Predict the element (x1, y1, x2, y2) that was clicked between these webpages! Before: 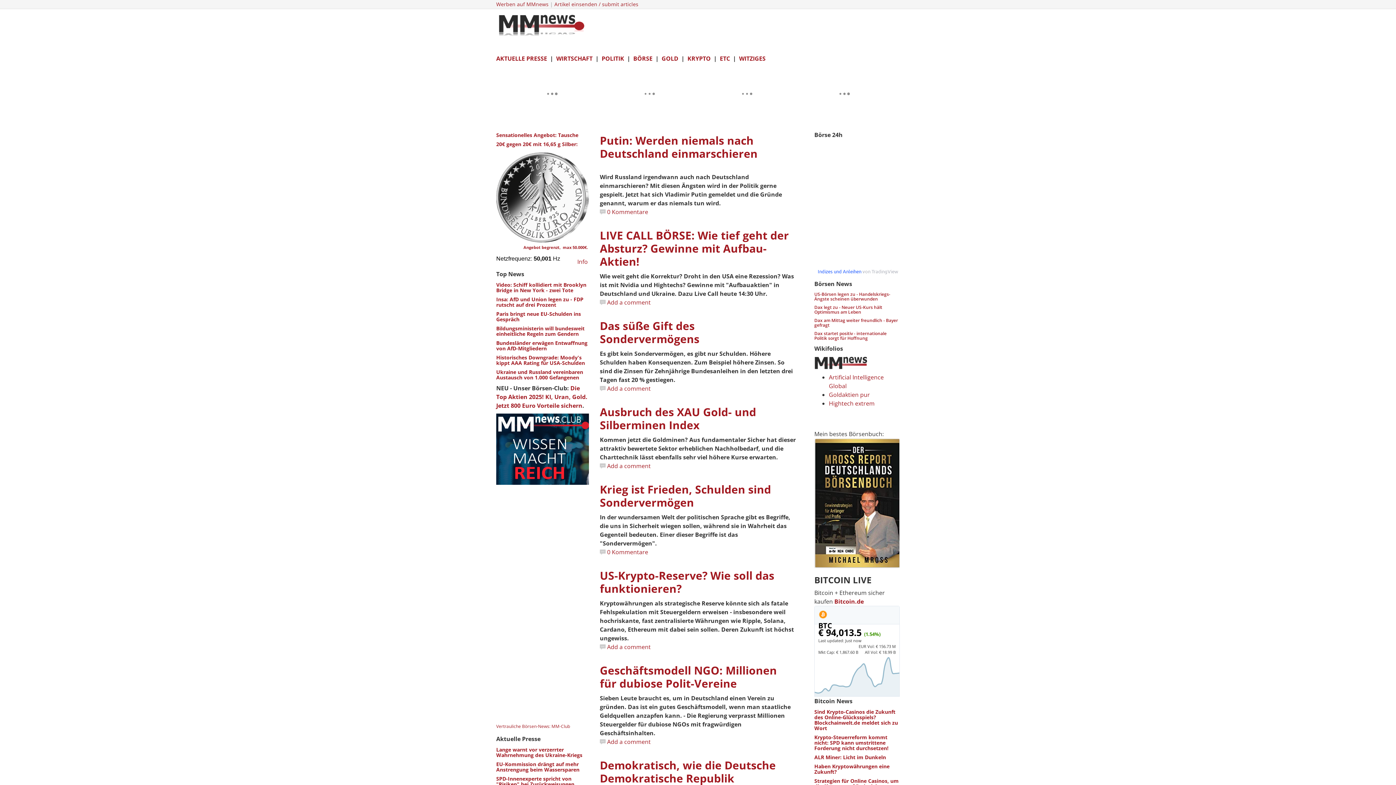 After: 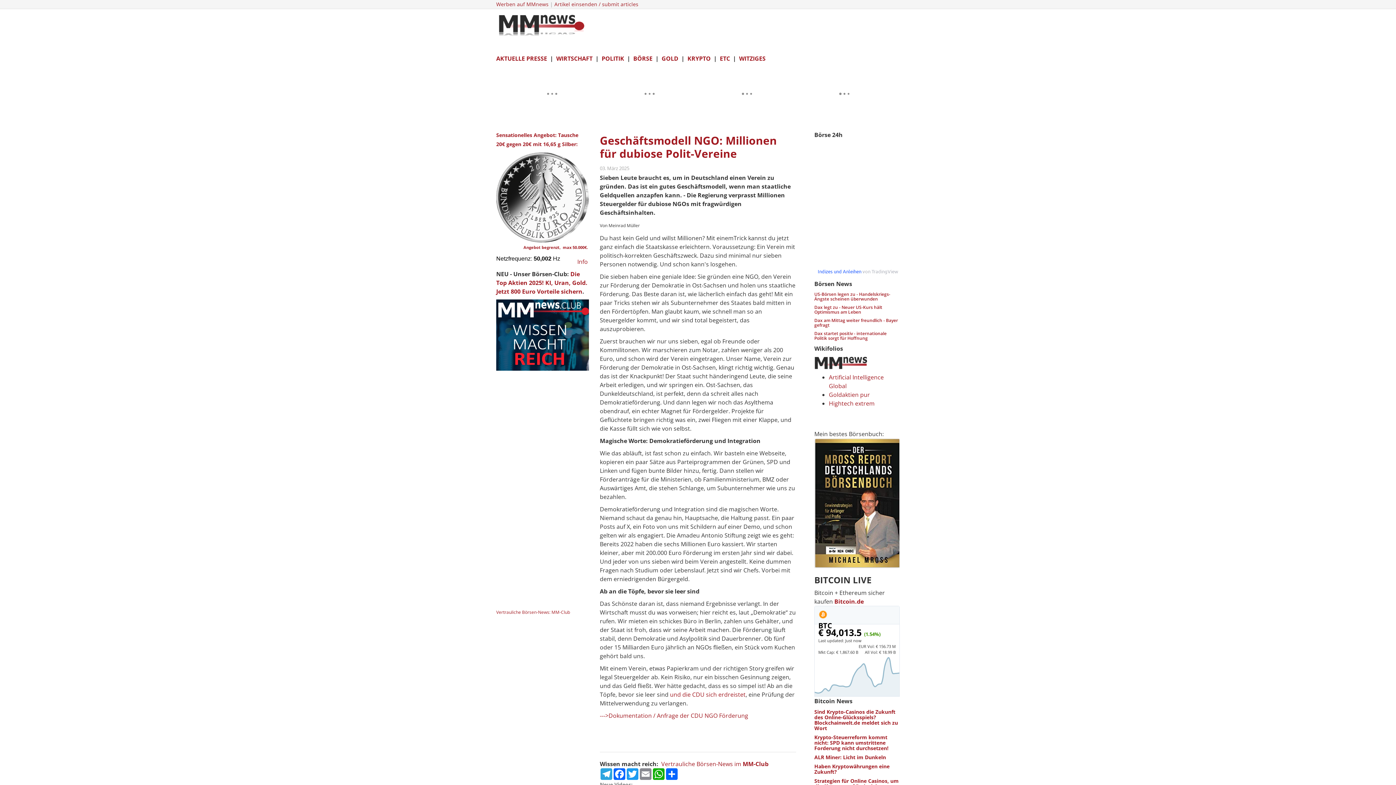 Action: bbox: (600, 663, 777, 691) label: Geschäftsmodell NGO: Millionen für dubiose Polit-Vereine